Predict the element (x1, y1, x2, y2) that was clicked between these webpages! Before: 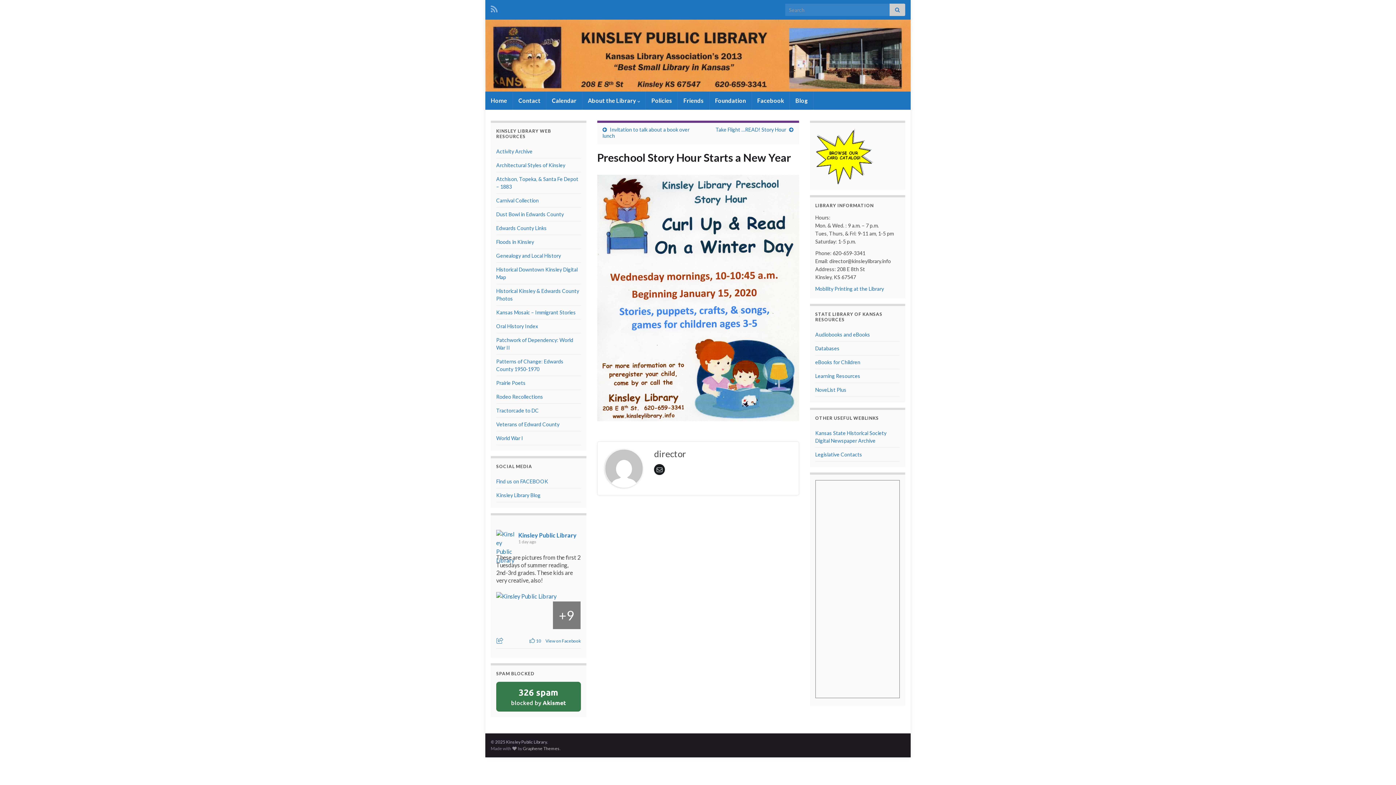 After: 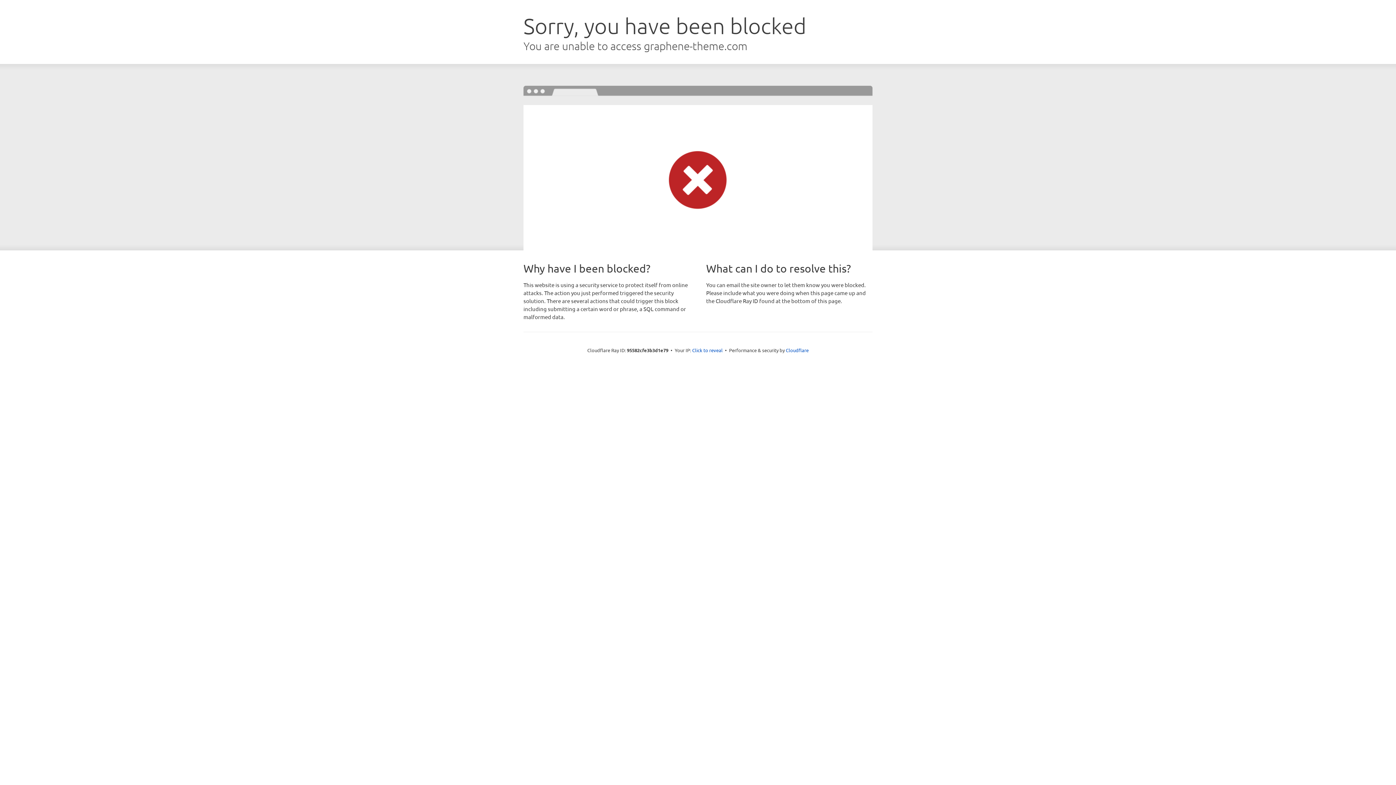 Action: label: Graphene Themes bbox: (523, 746, 559, 751)